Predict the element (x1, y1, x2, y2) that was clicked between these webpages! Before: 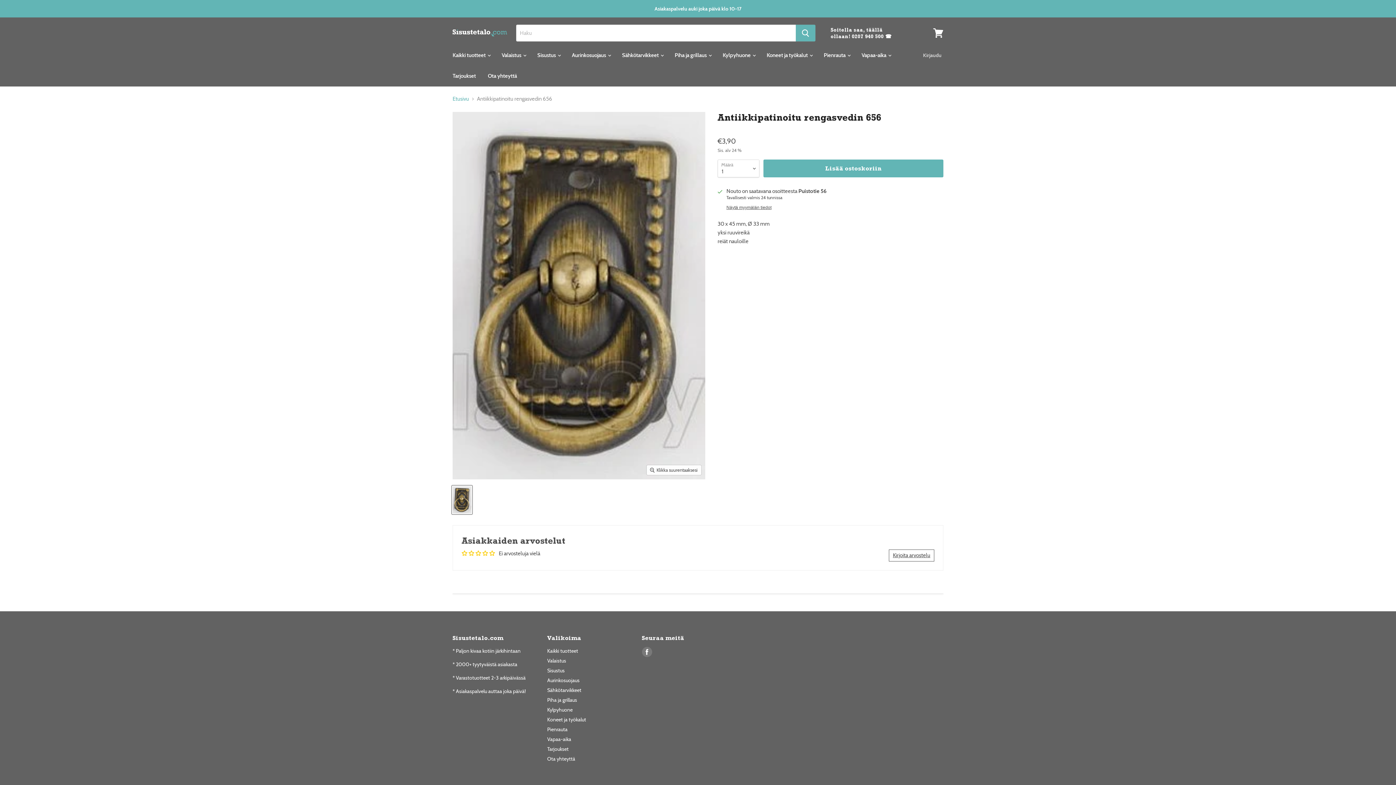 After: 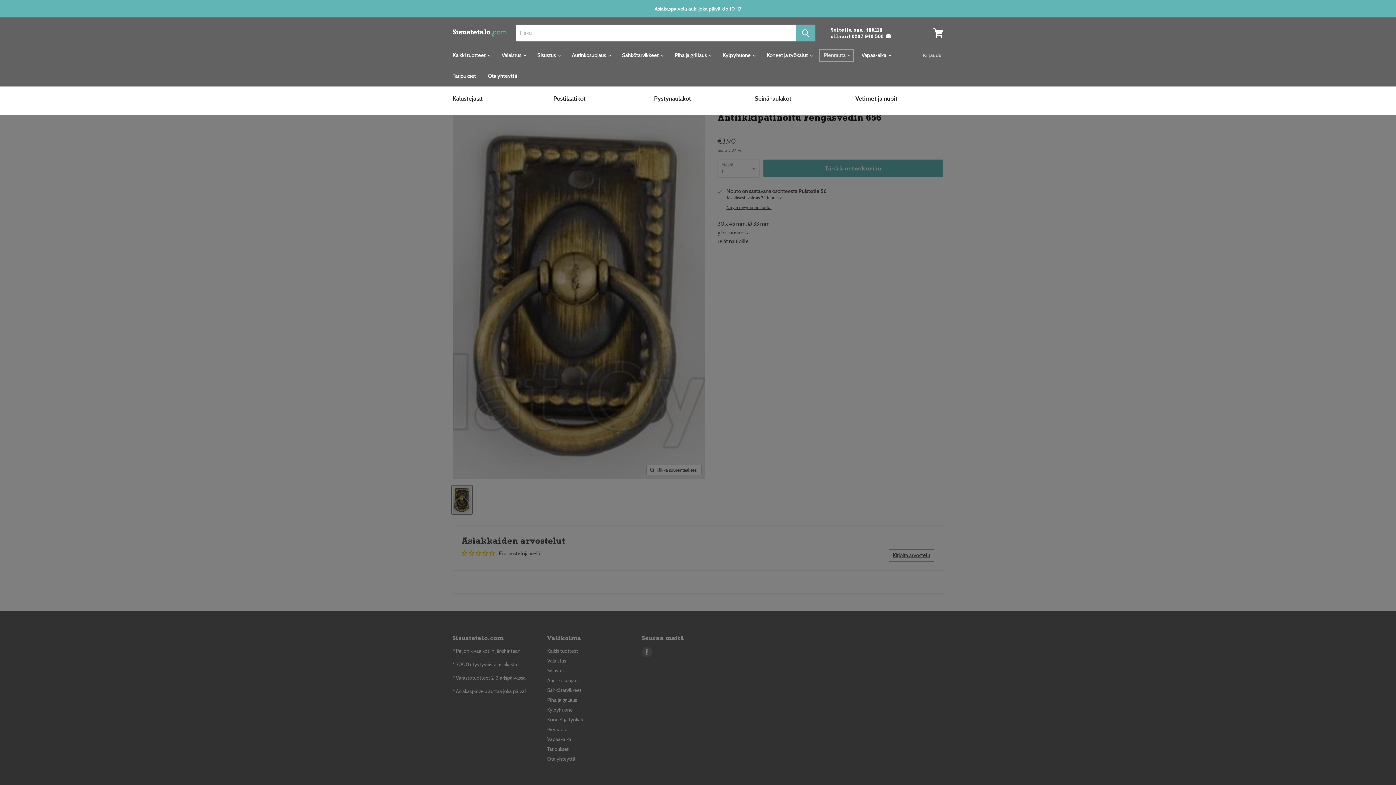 Action: label: Pienrauta  bbox: (818, 48, 855, 62)